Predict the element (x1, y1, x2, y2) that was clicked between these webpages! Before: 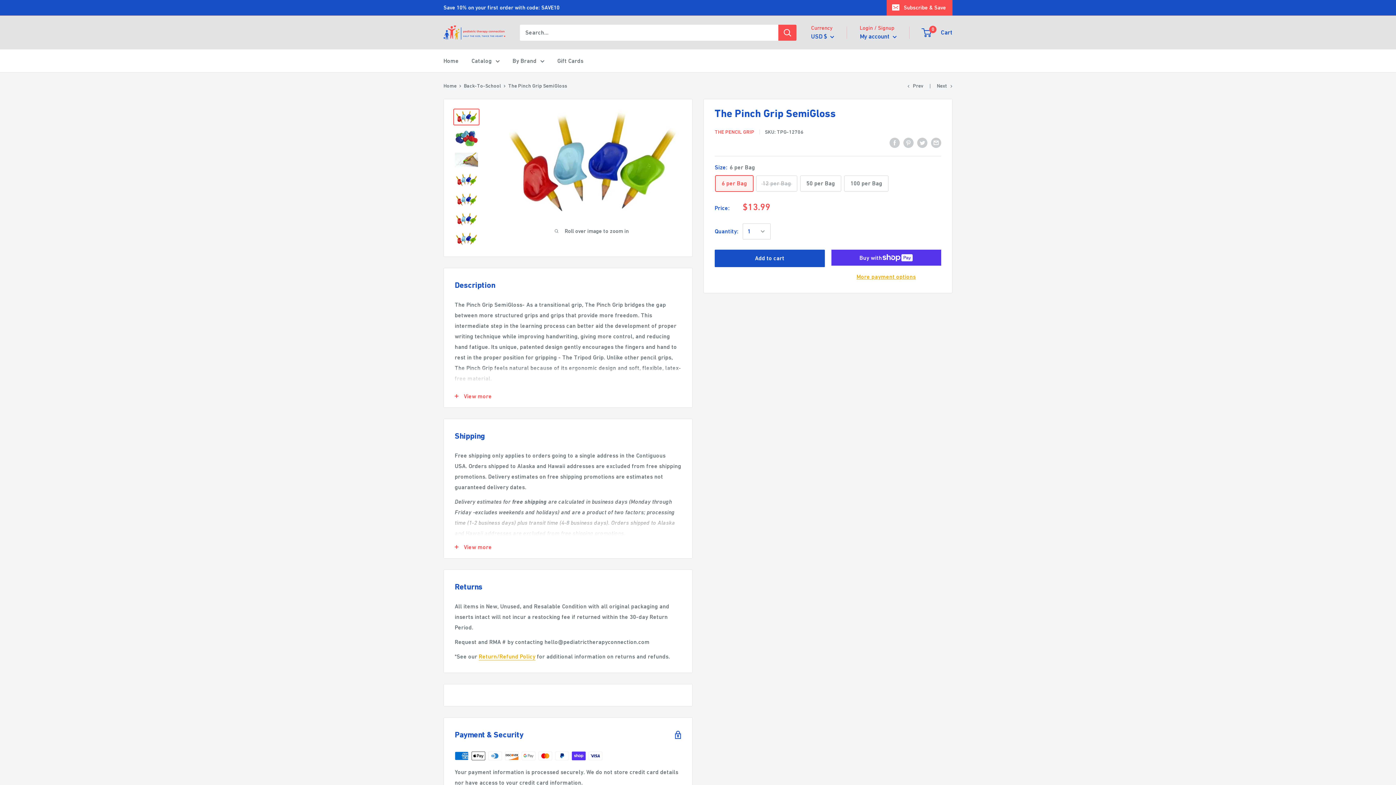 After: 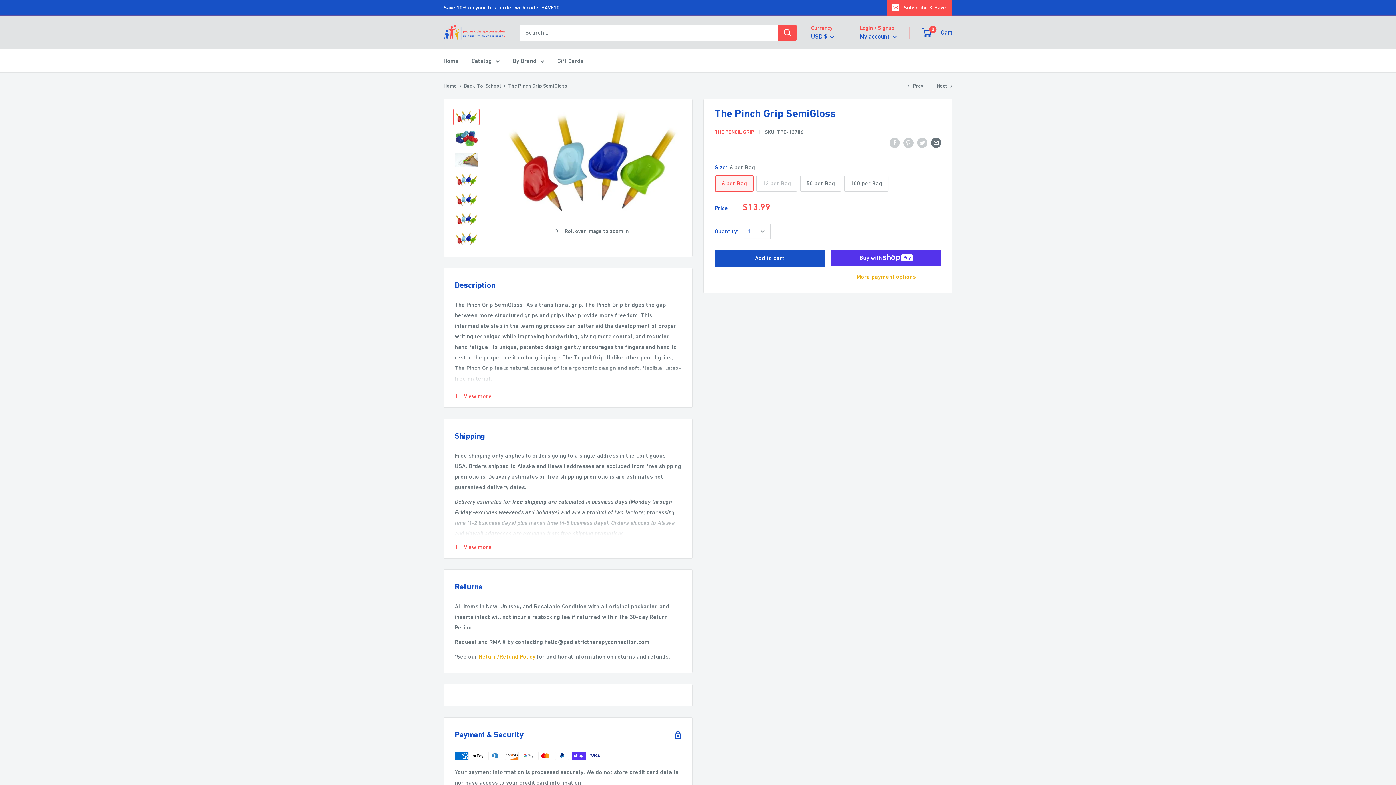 Action: bbox: (931, 137, 941, 148) label: Share by email